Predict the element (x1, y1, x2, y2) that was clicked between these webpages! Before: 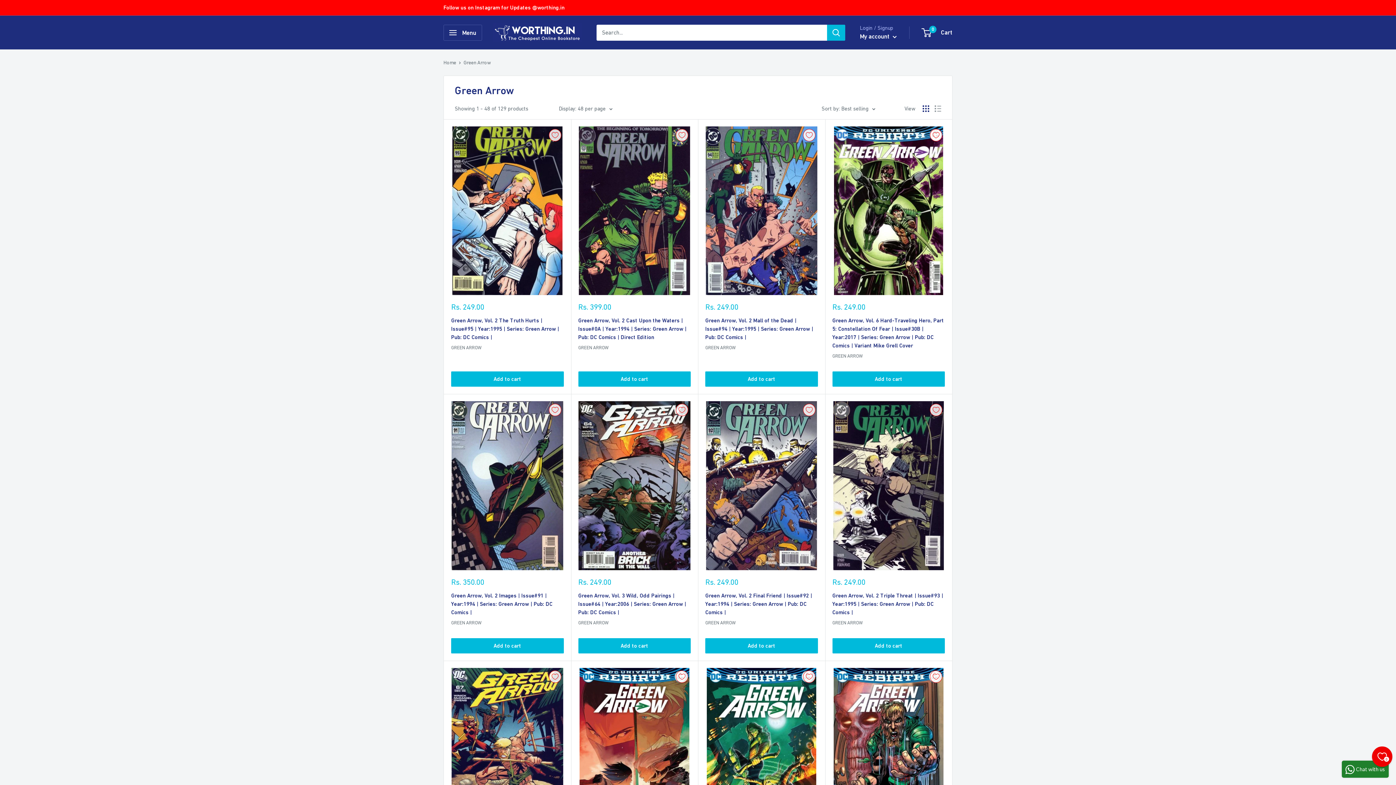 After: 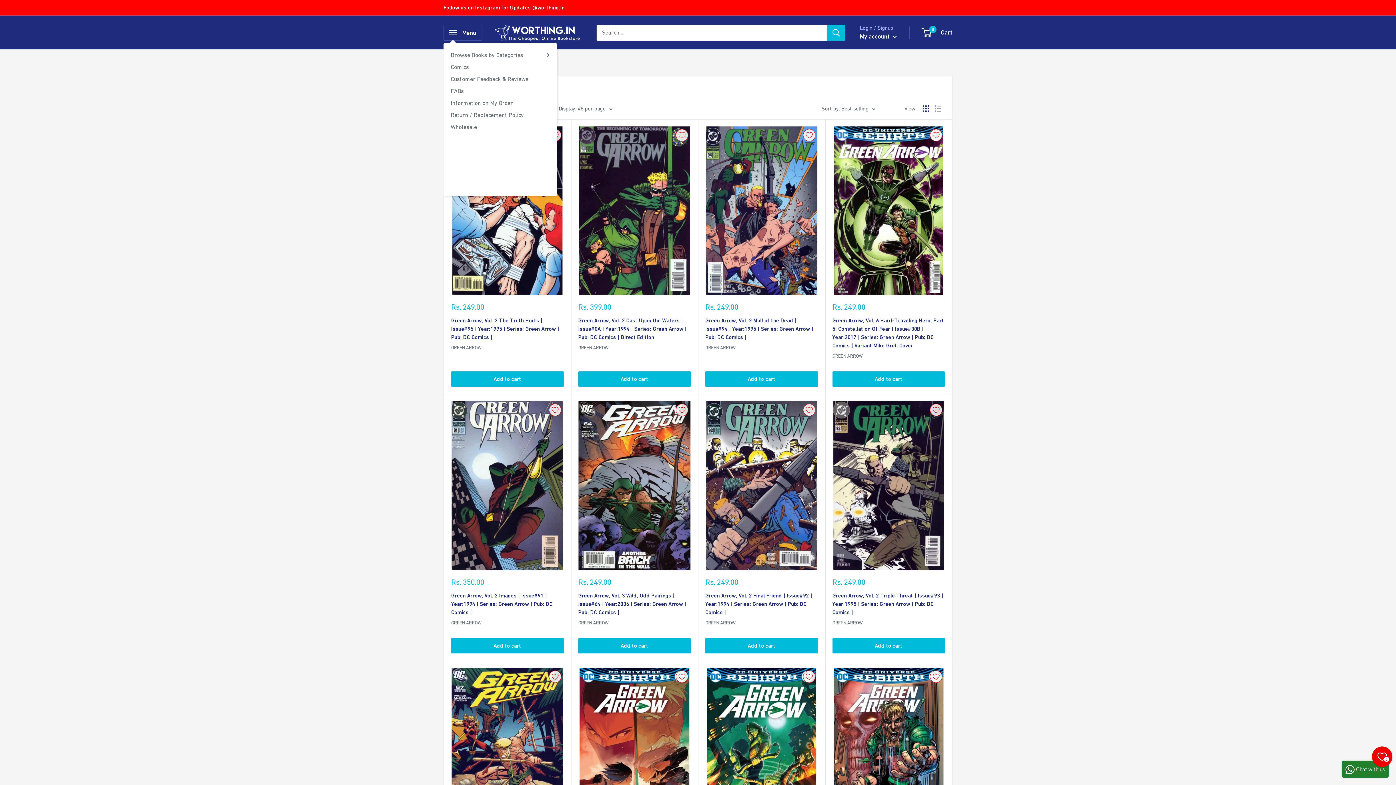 Action: label: Open menu bbox: (443, 24, 482, 40)